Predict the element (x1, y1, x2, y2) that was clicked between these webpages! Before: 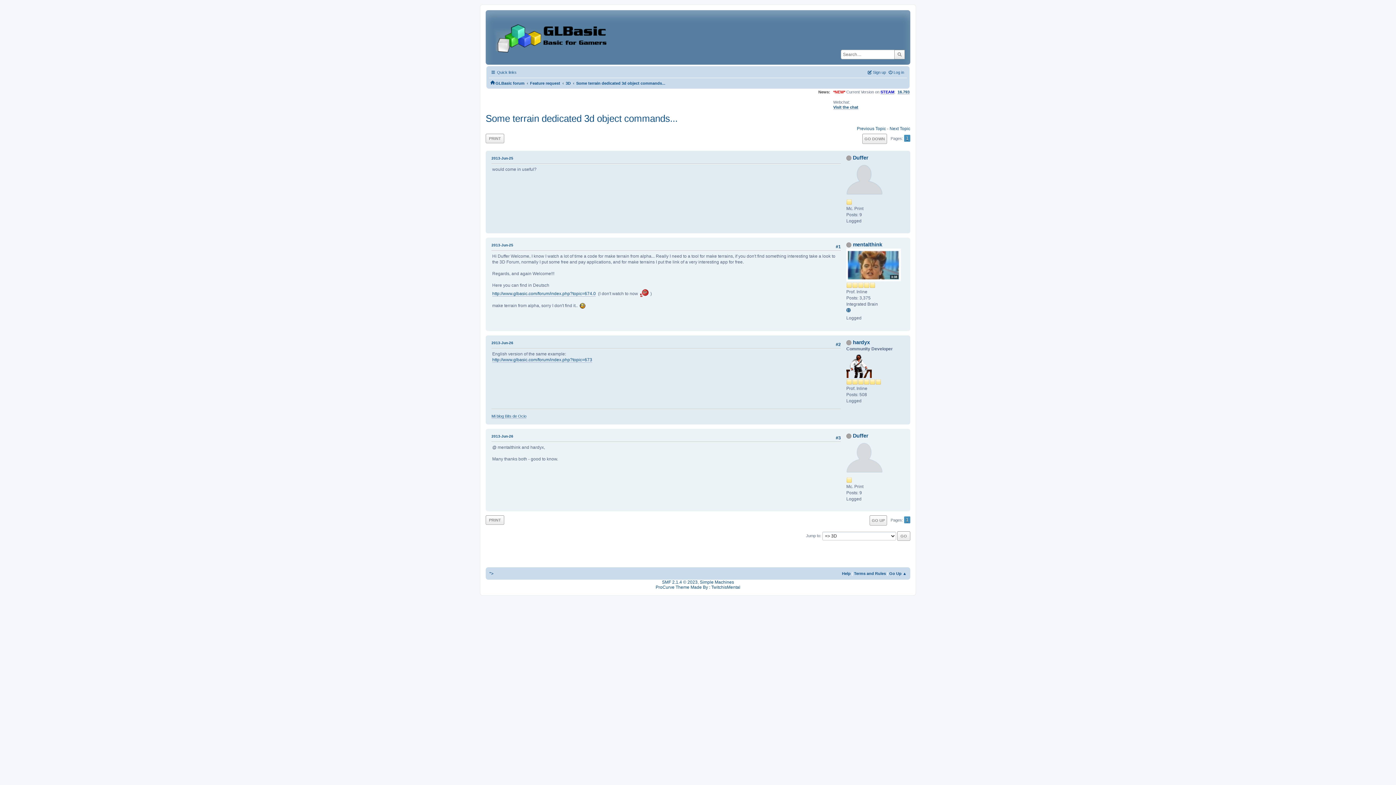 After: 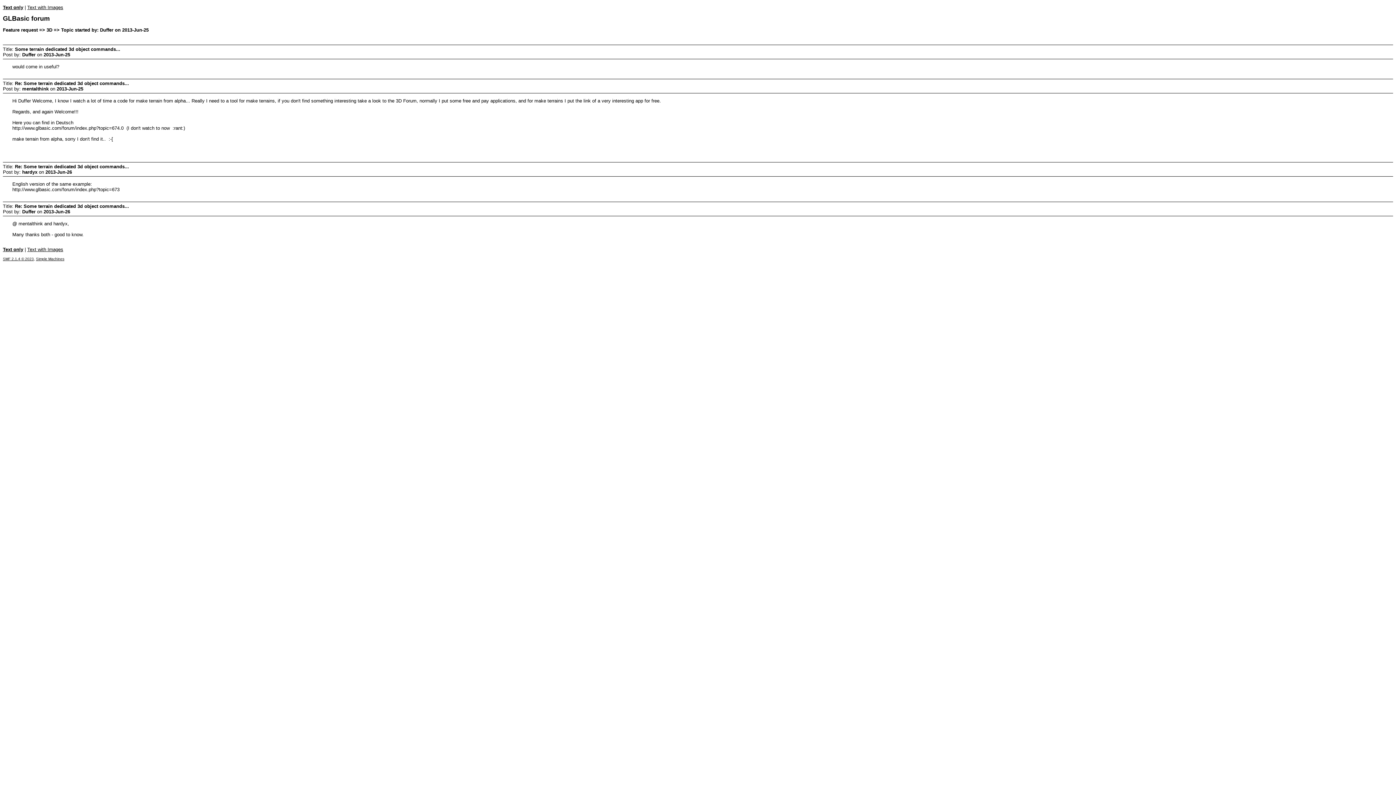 Action: label: PRINT bbox: (485, 133, 504, 143)